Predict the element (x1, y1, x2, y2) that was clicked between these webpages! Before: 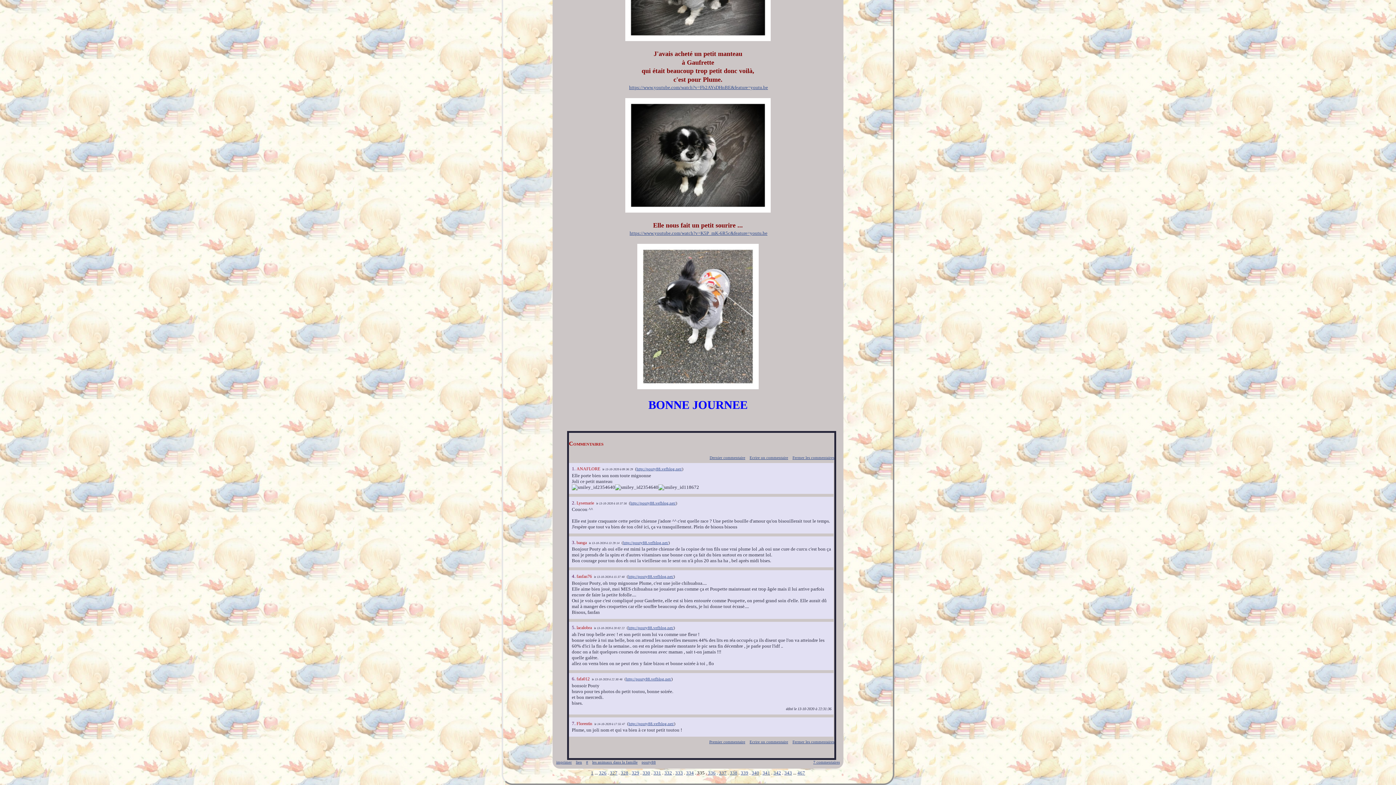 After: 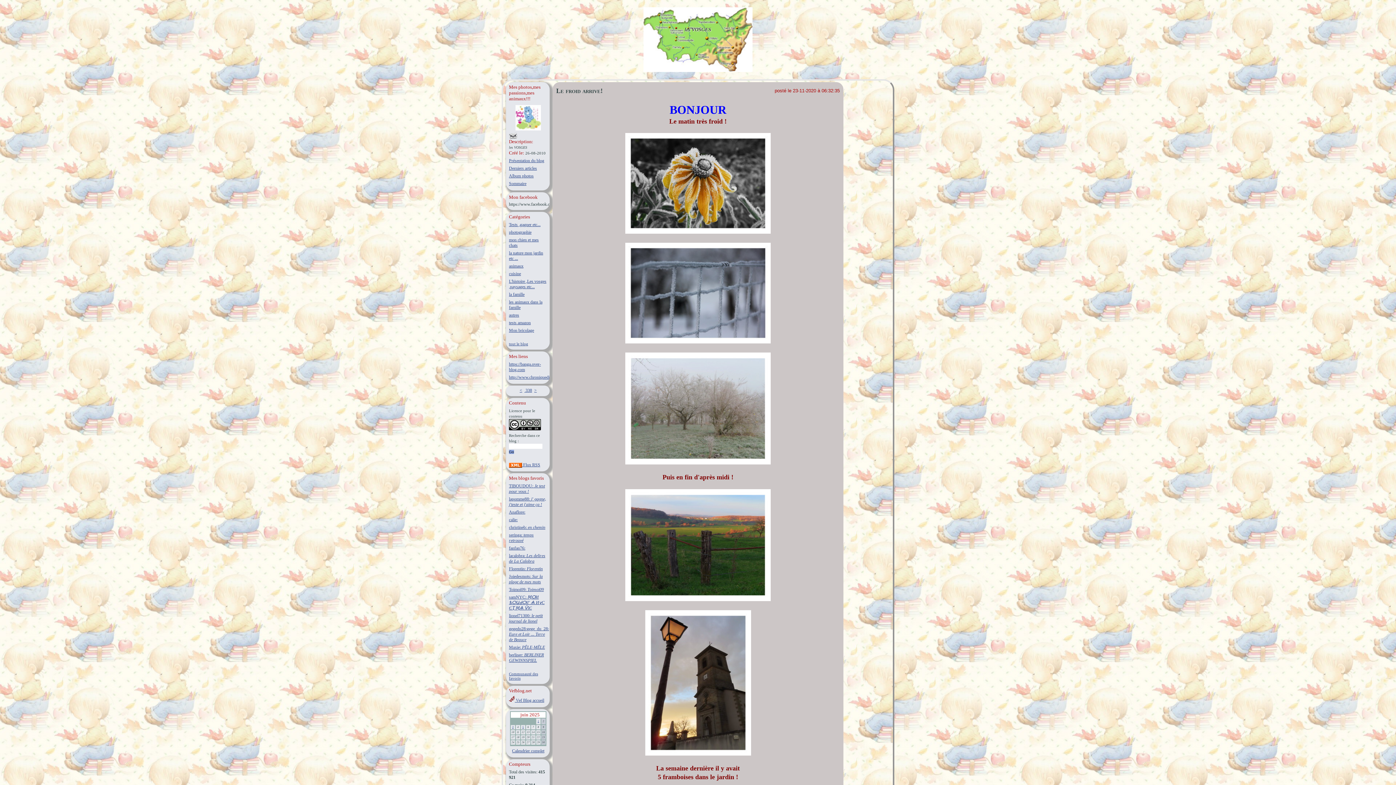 Action: label: 338 bbox: (730, 770, 737, 776)